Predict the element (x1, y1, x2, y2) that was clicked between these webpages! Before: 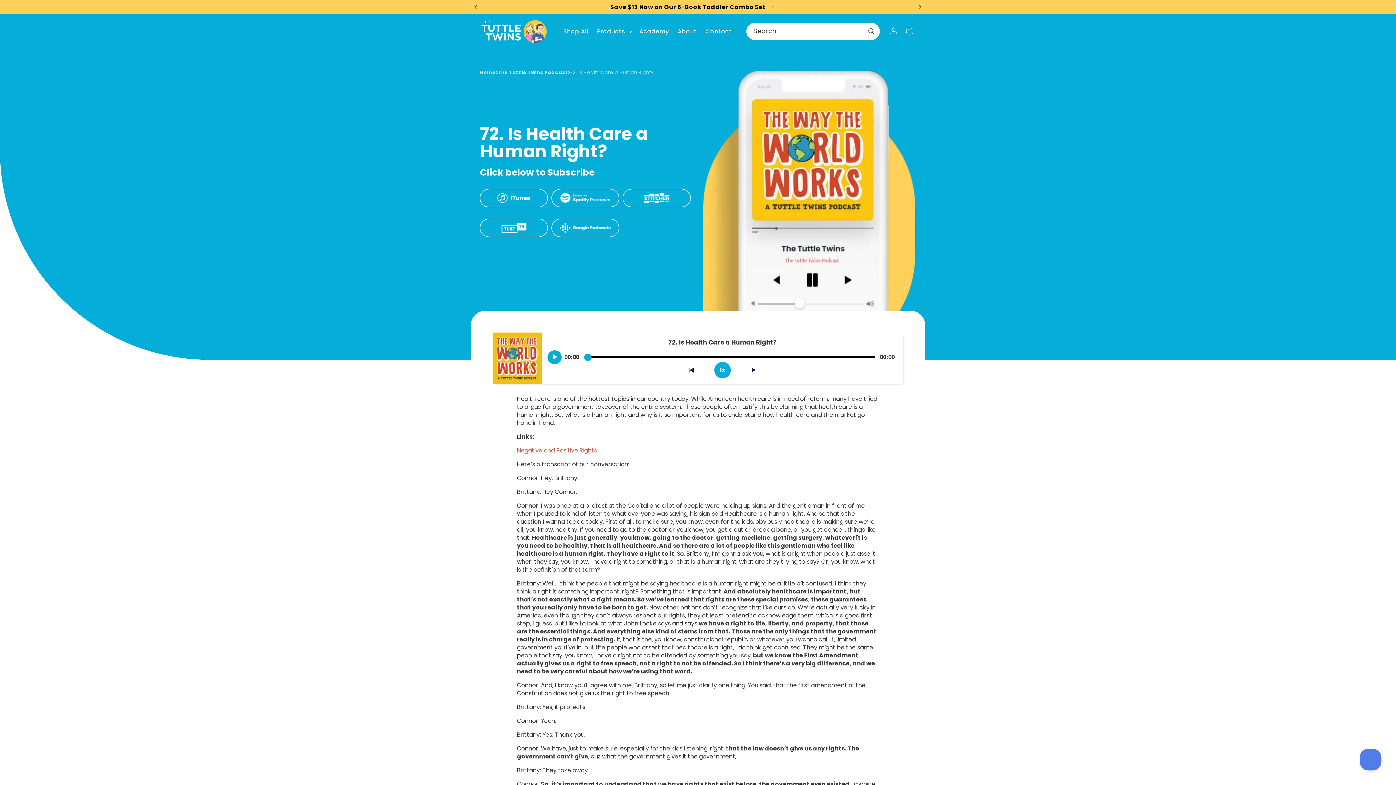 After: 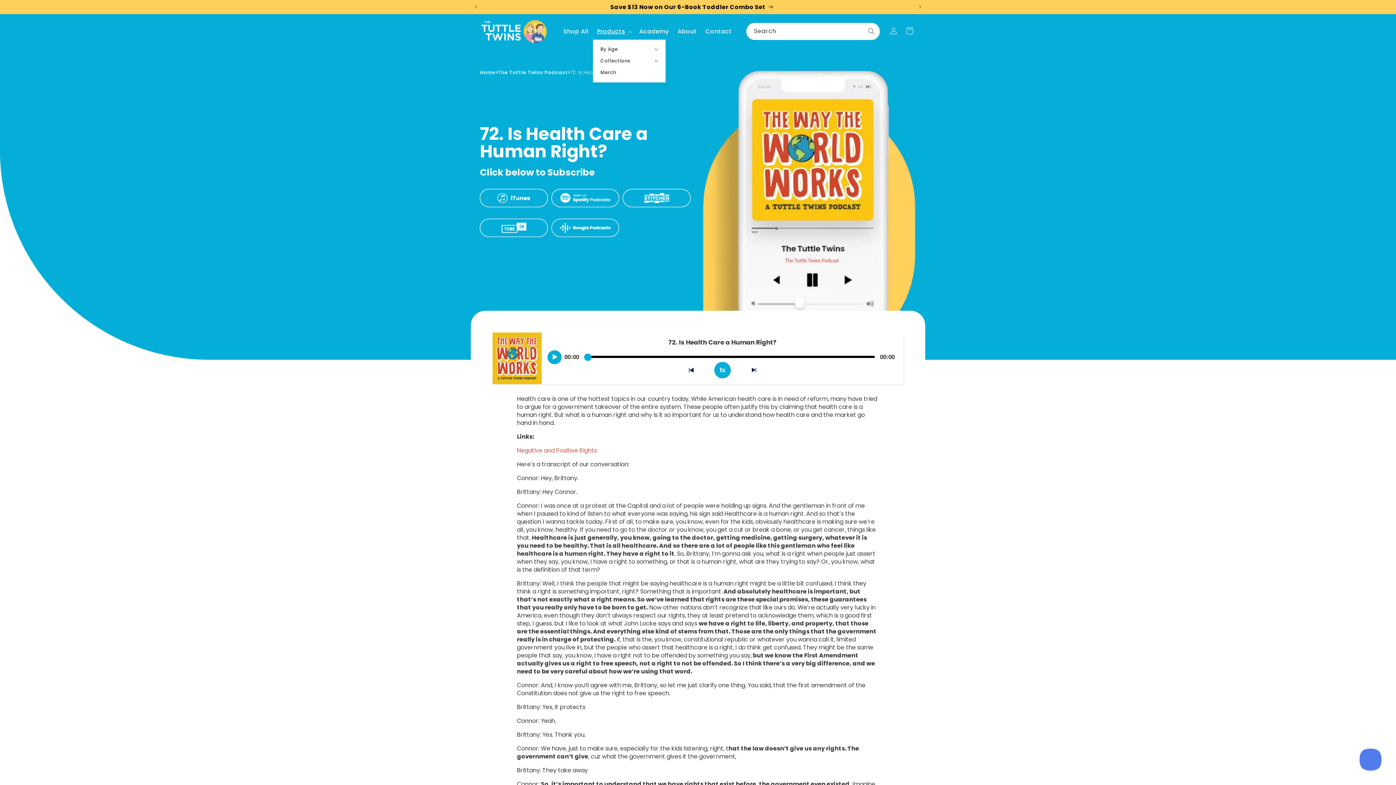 Action: bbox: (592, 23, 635, 39) label: Products